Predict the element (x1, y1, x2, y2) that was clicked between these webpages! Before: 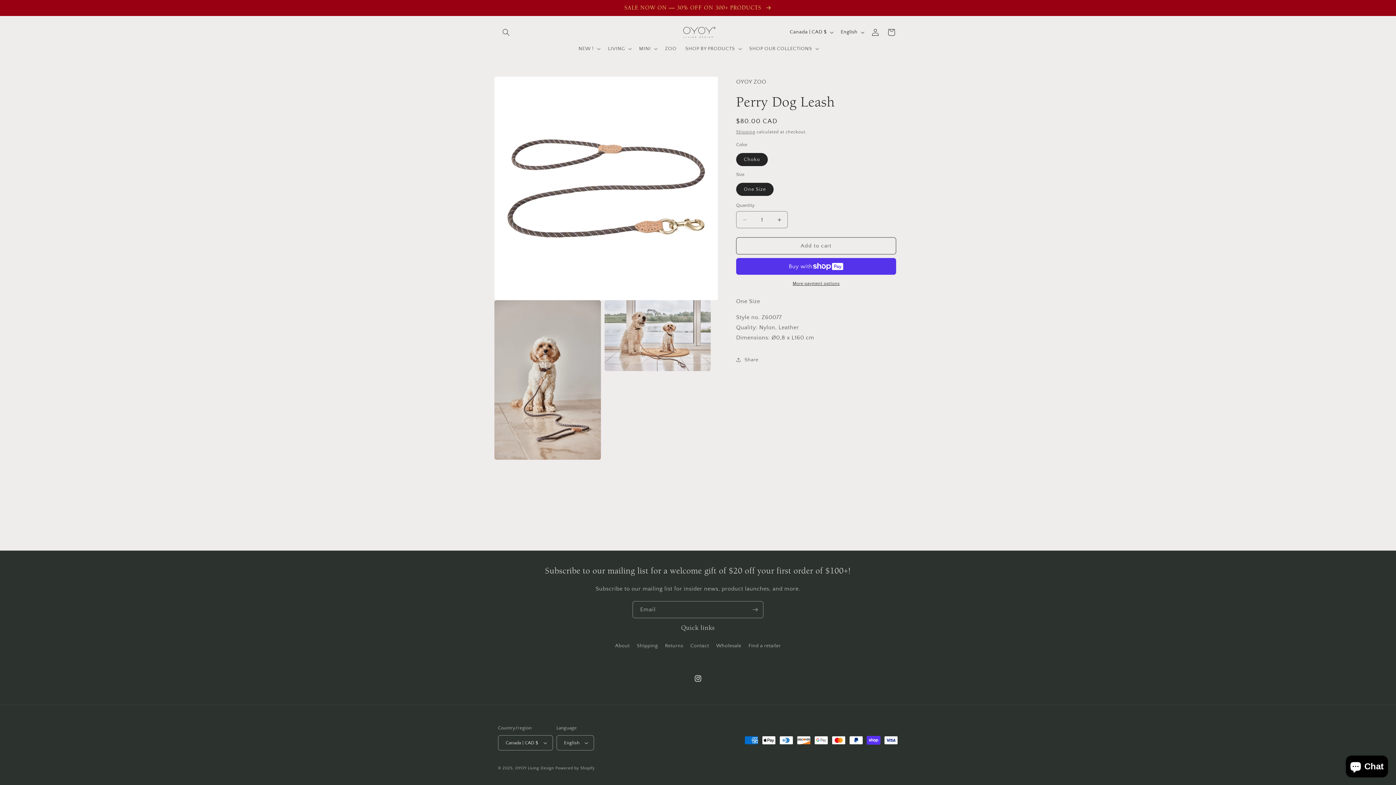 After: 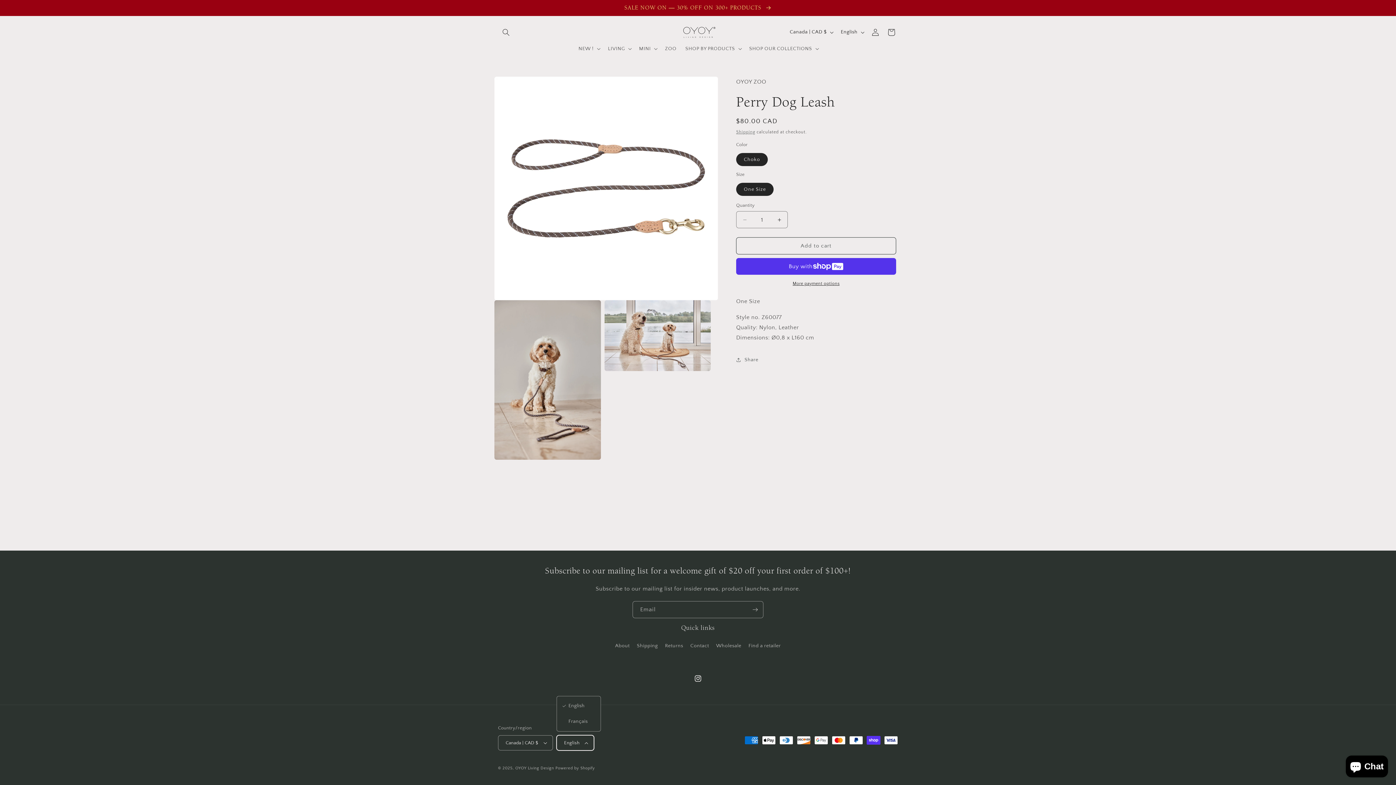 Action: label: English bbox: (556, 735, 594, 750)